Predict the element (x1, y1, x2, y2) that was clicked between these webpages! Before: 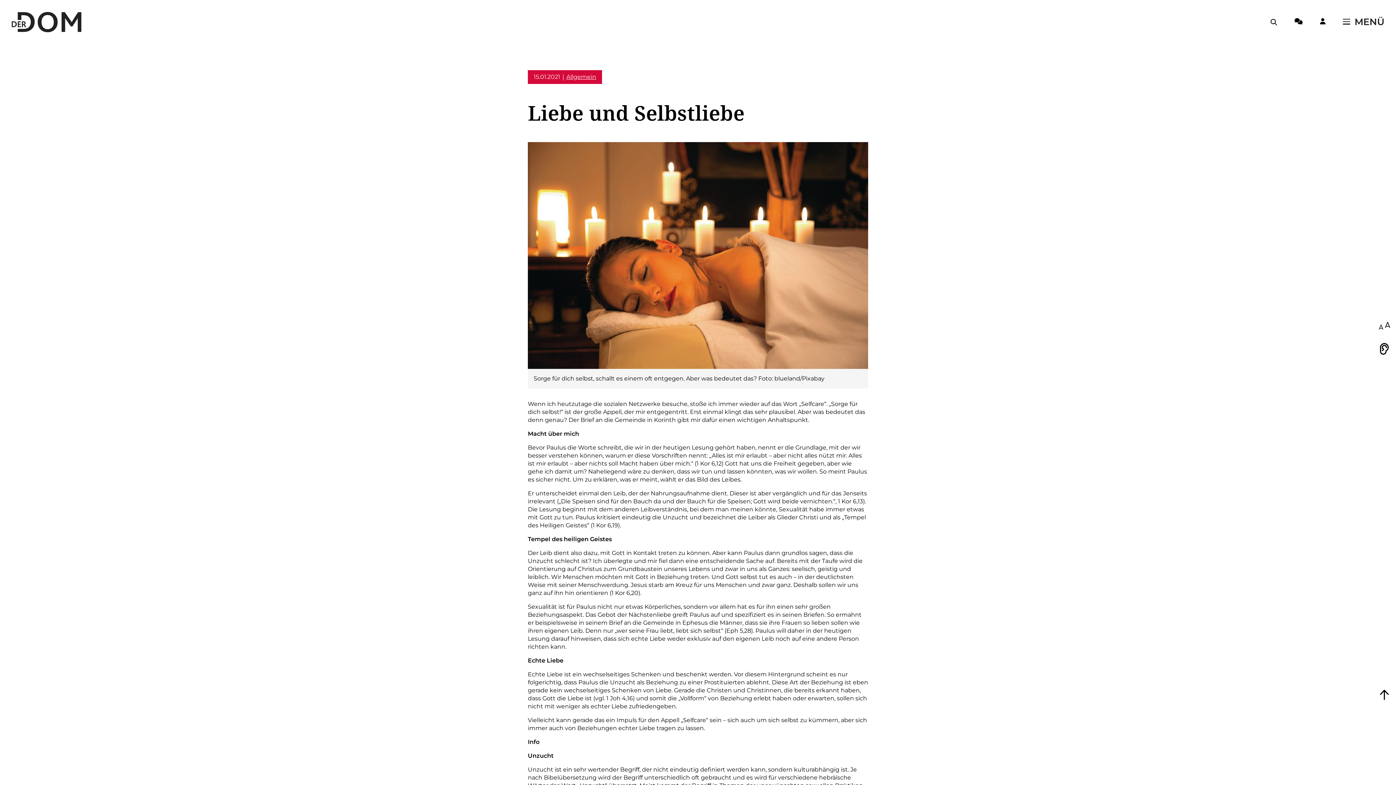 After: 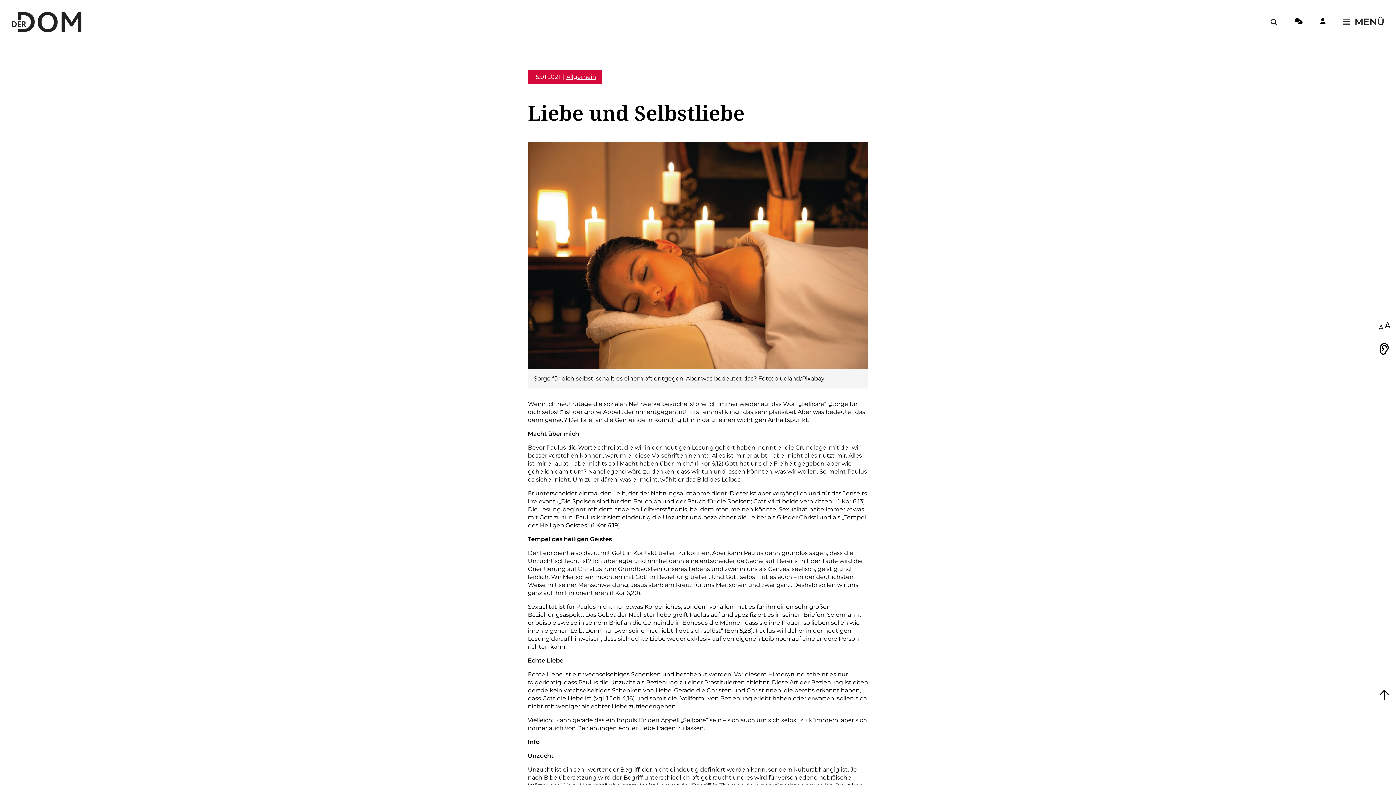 Action: label: Zum Seitenanfang springen bbox: (1373, 683, 1396, 706)